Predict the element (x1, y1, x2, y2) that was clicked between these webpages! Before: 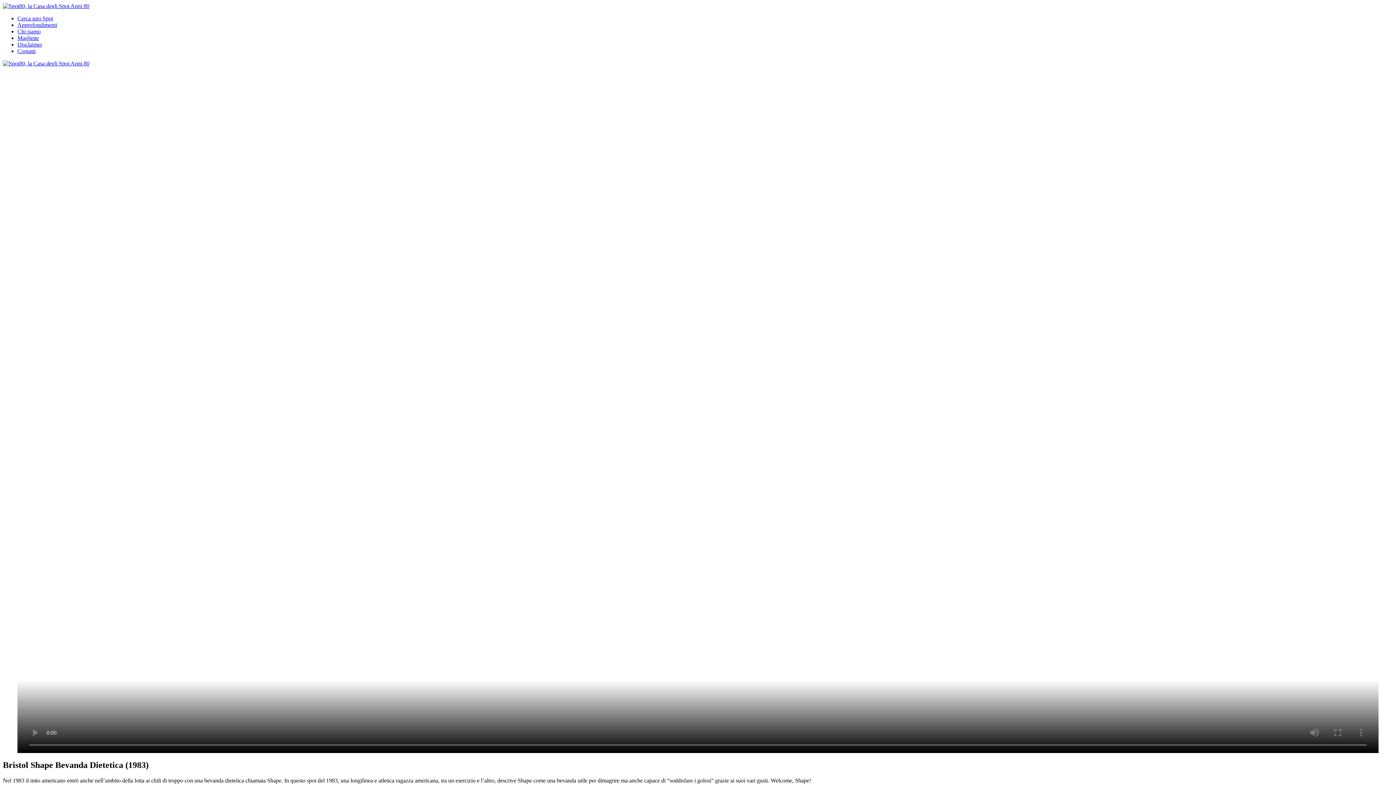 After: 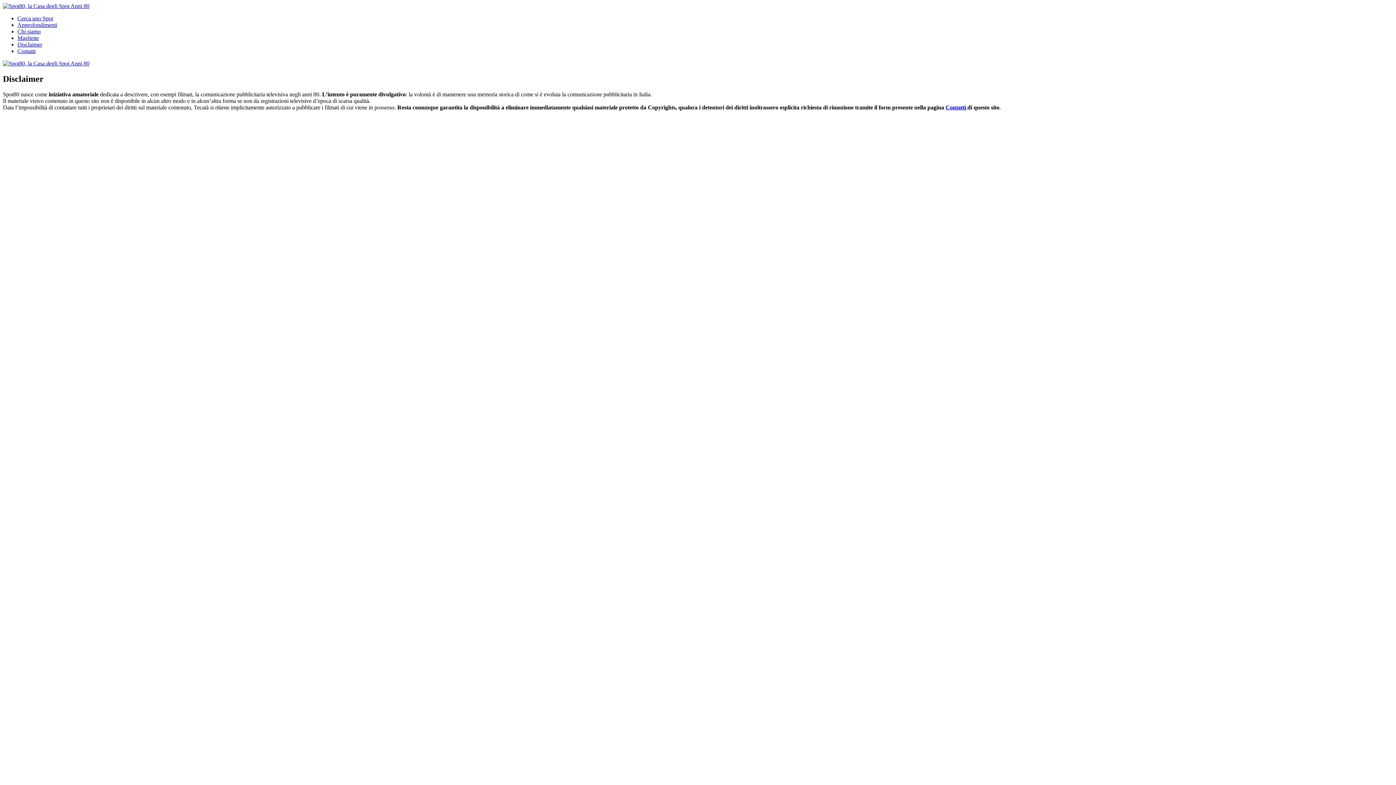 Action: label: Disclaimer bbox: (17, 41, 42, 47)